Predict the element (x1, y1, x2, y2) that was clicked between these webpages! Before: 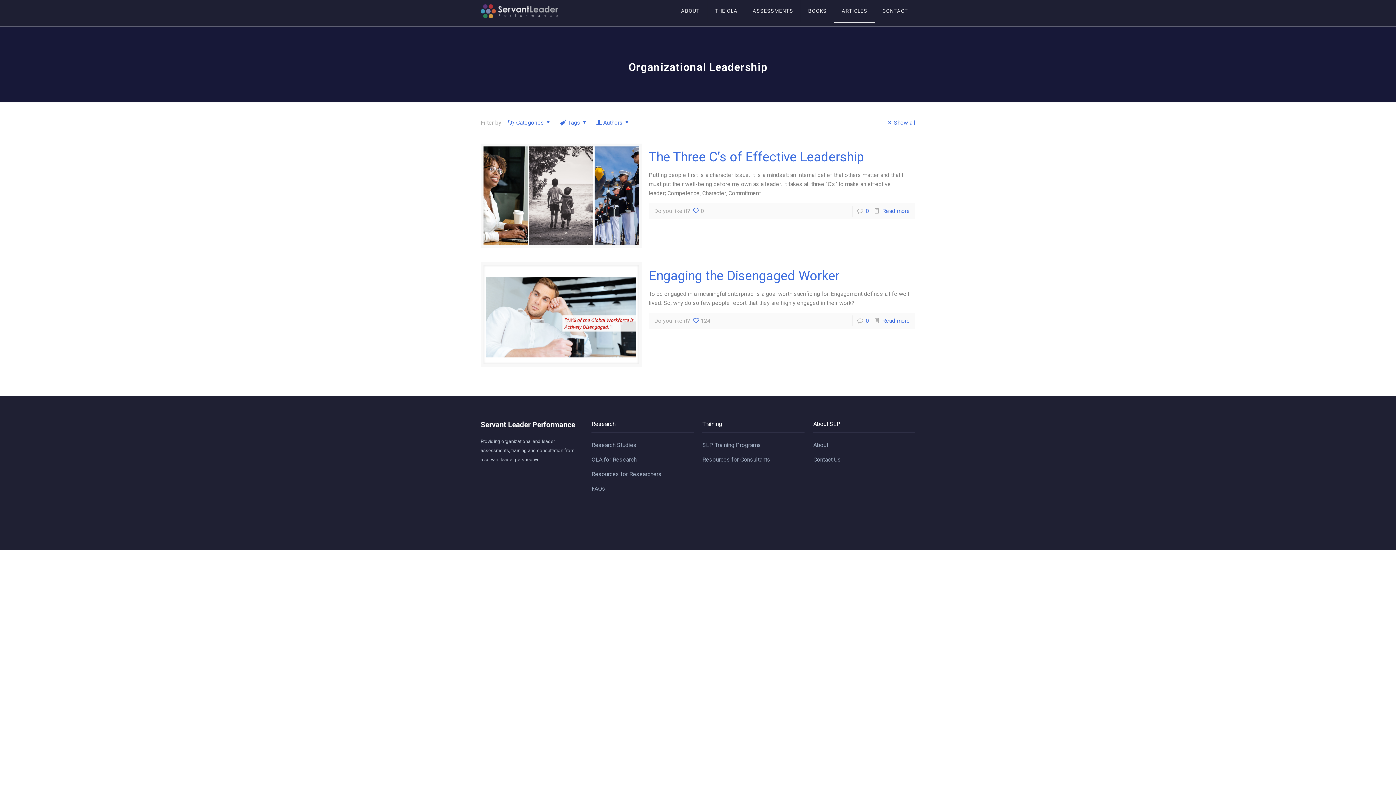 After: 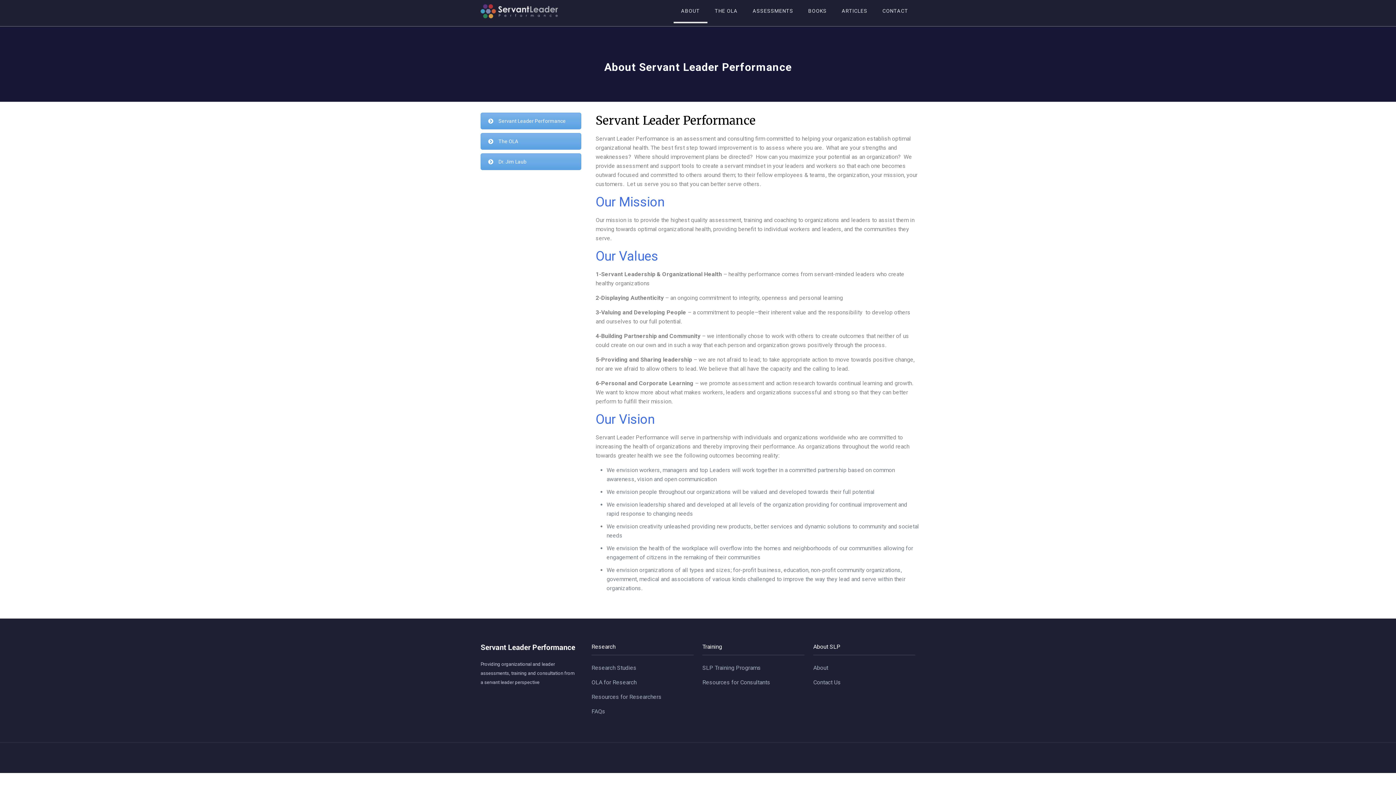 Action: label: About bbox: (813, 441, 828, 448)